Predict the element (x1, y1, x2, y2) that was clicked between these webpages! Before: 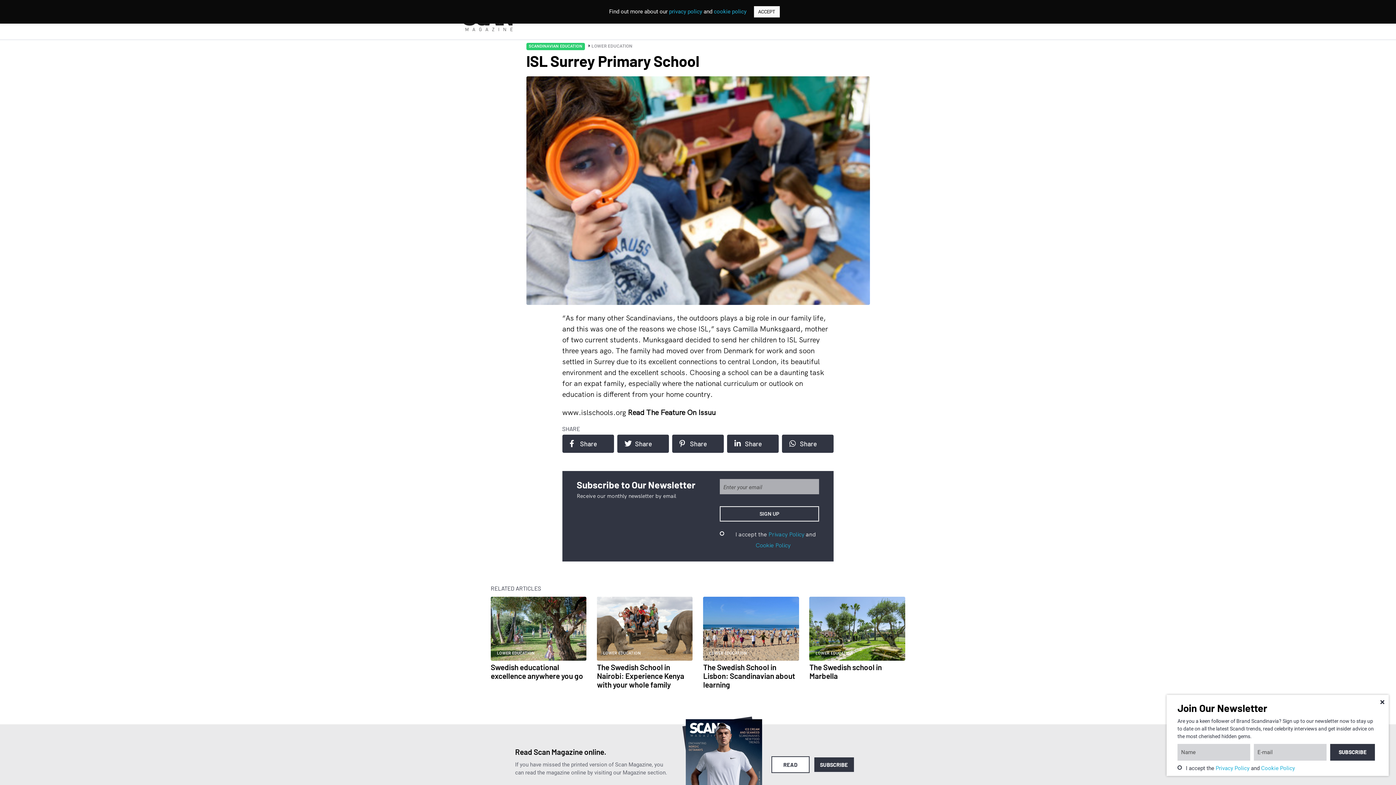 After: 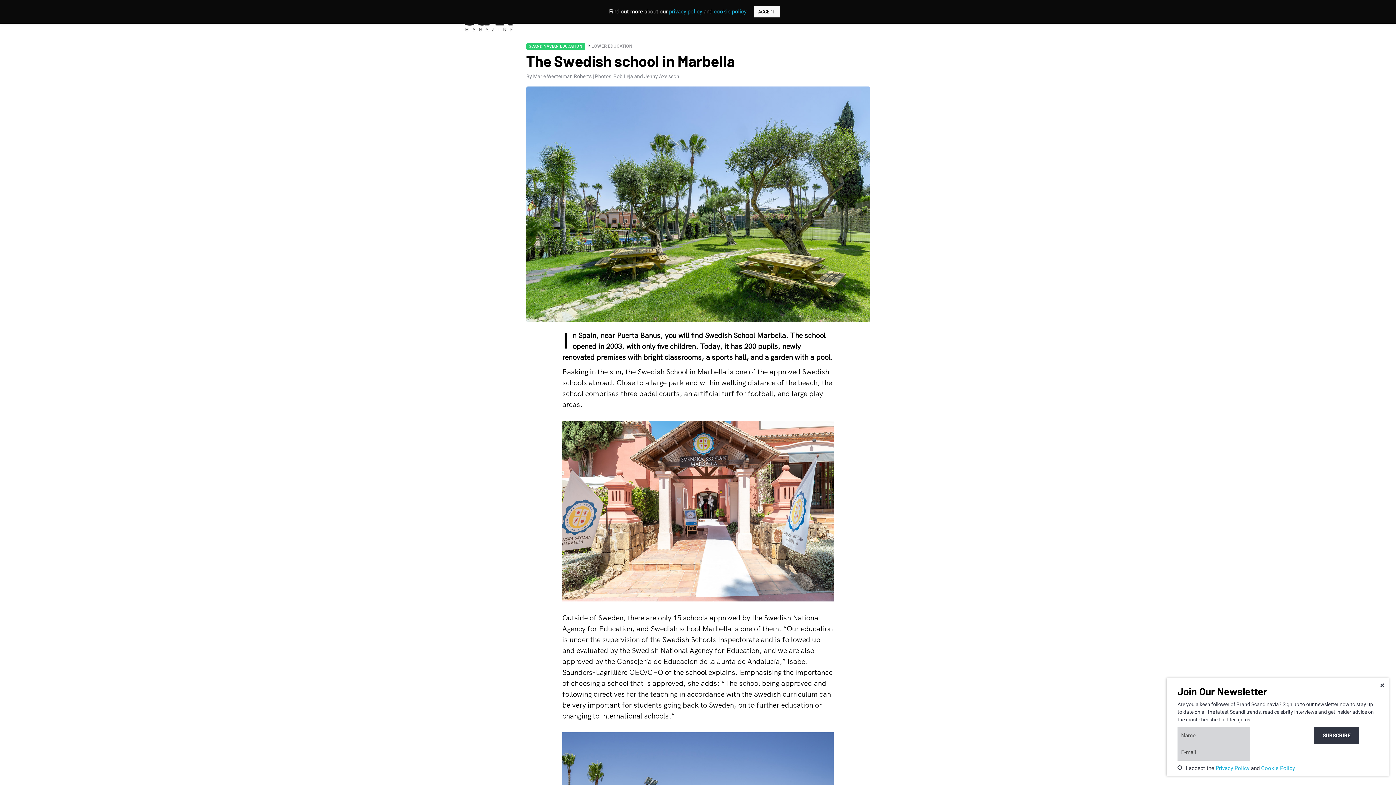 Action: label: The Swedish school in Marbella bbox: (809, 662, 881, 680)